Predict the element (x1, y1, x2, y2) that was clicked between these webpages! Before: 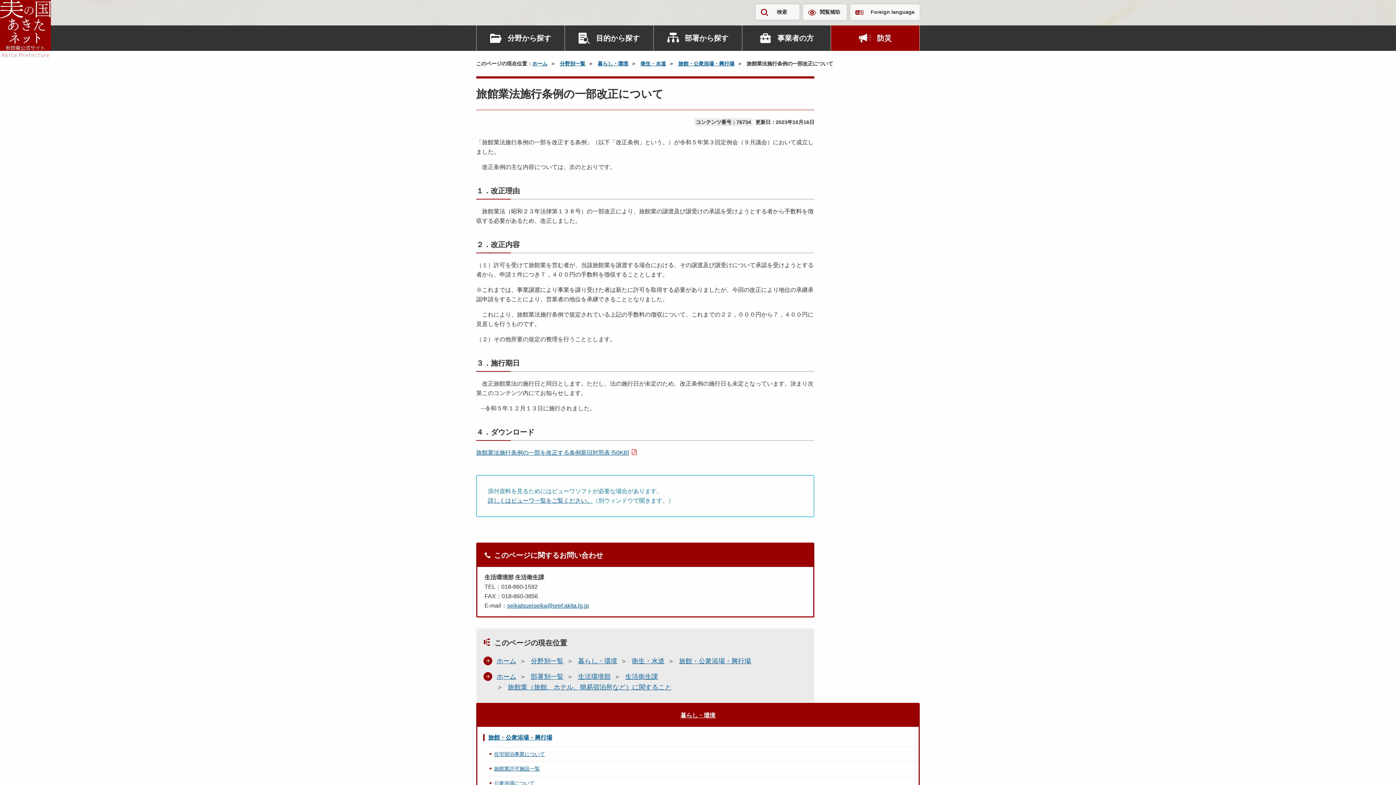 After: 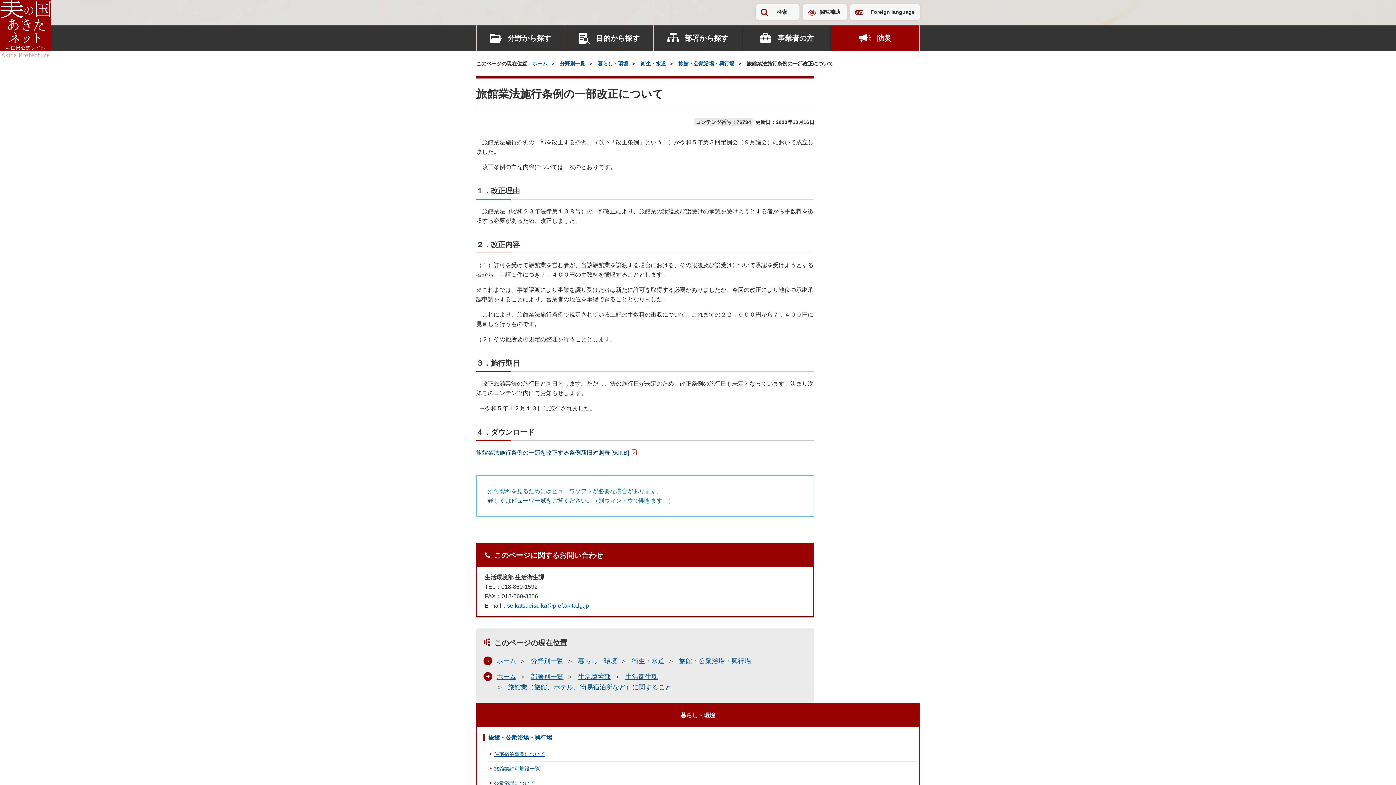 Action: label: 旅館業法施行条例の一部を改正する条例新旧対照表 [50KB] bbox: (476, 449, 637, 456)